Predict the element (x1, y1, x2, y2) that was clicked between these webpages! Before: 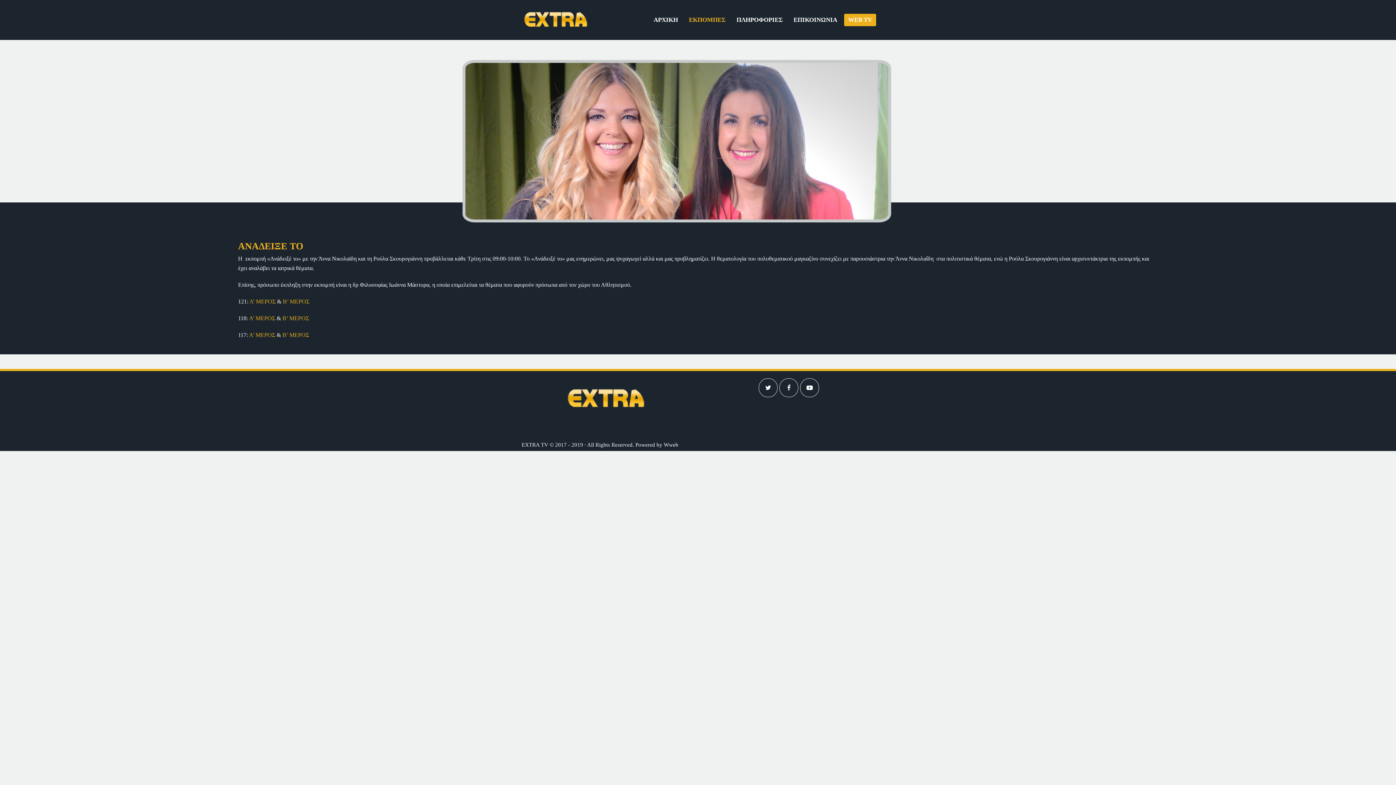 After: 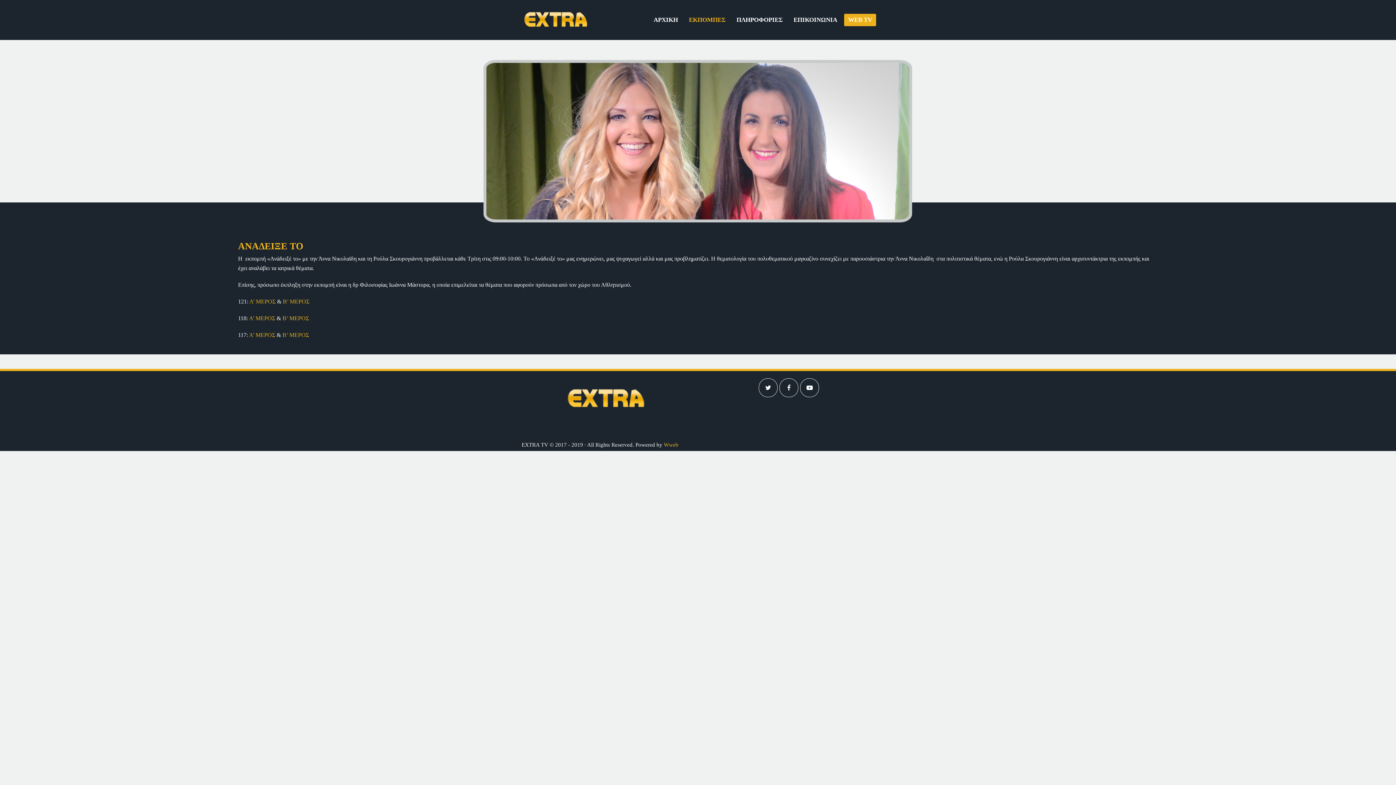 Action: label: Wweb bbox: (664, 442, 678, 448)